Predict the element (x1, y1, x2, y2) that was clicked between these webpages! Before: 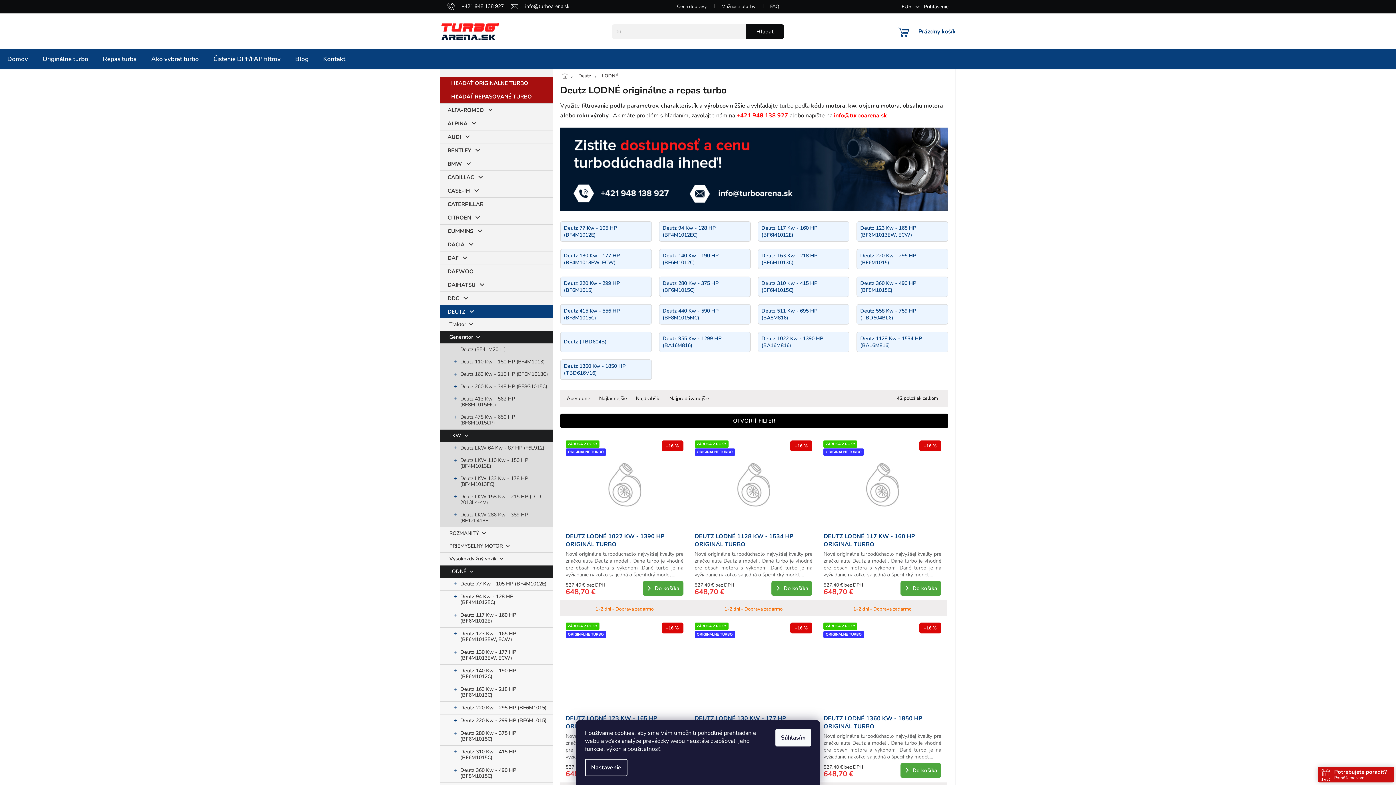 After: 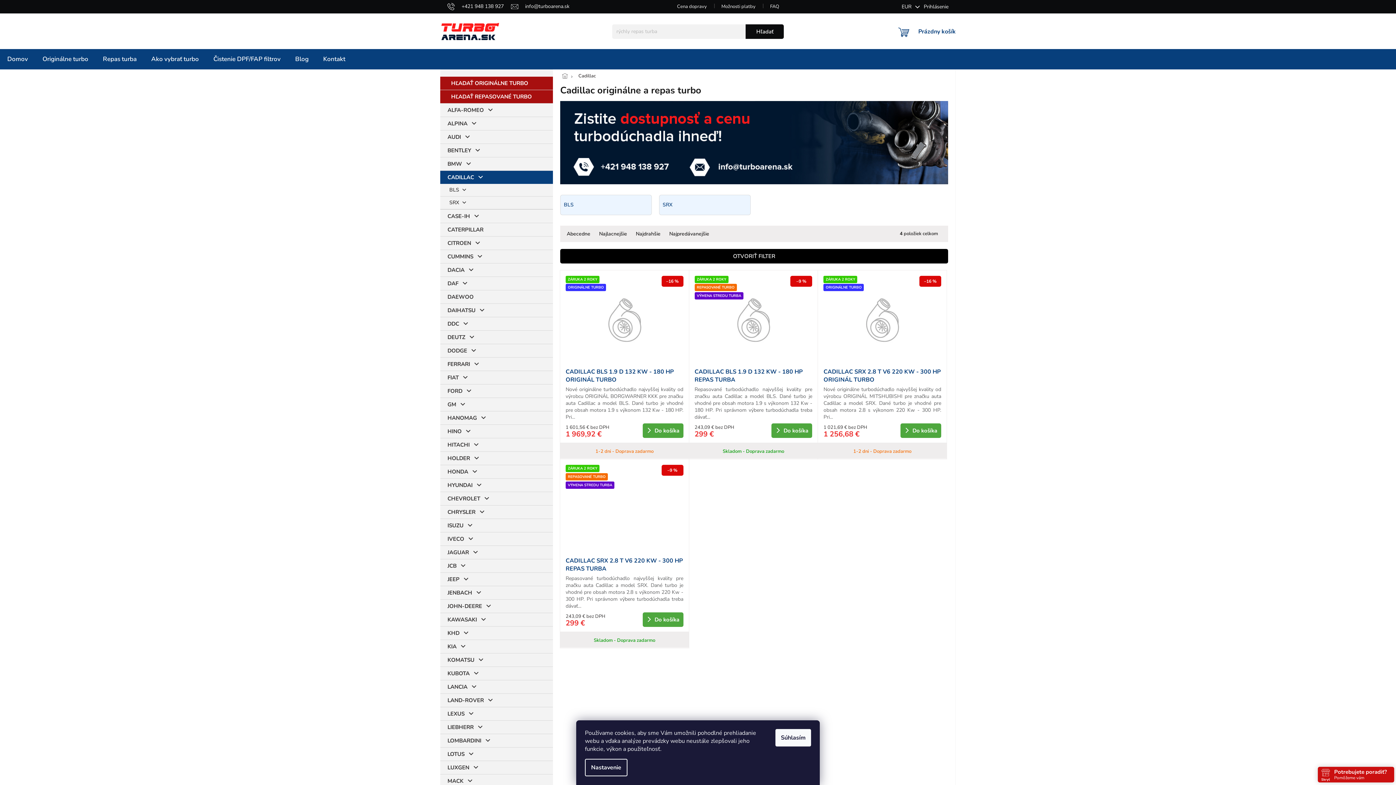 Action: label: CADILLAC bbox: (440, 170, 553, 184)